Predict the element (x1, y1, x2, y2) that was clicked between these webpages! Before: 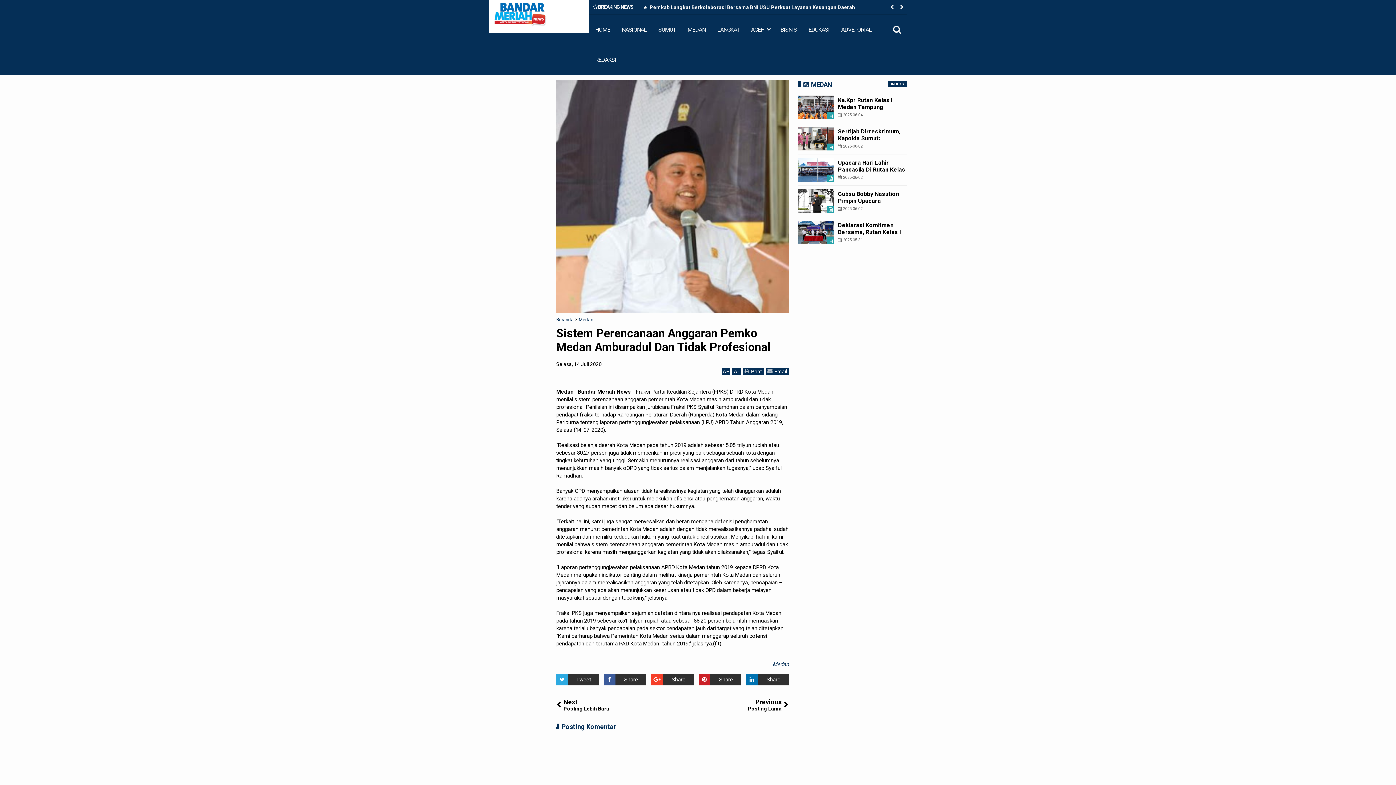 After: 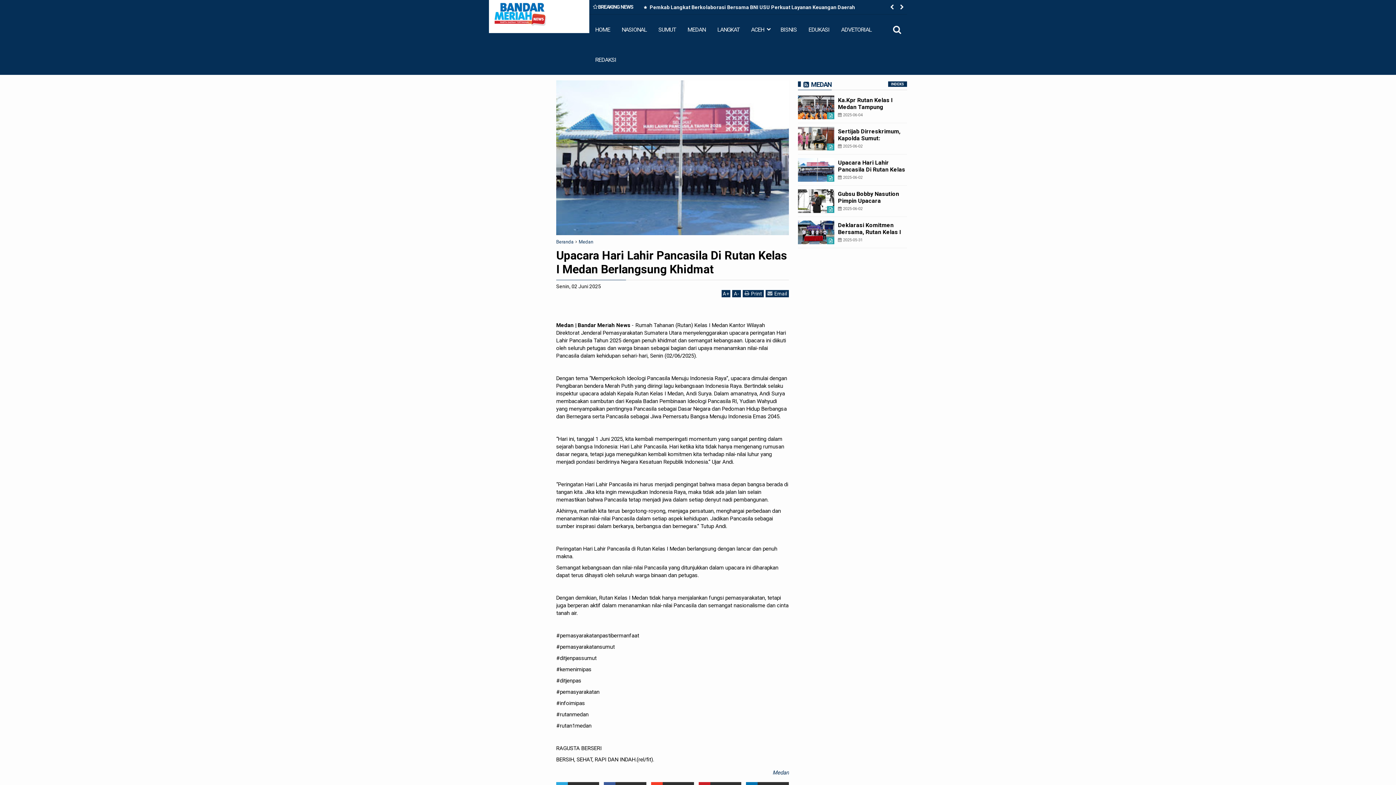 Action: bbox: (798, 158, 834, 181)